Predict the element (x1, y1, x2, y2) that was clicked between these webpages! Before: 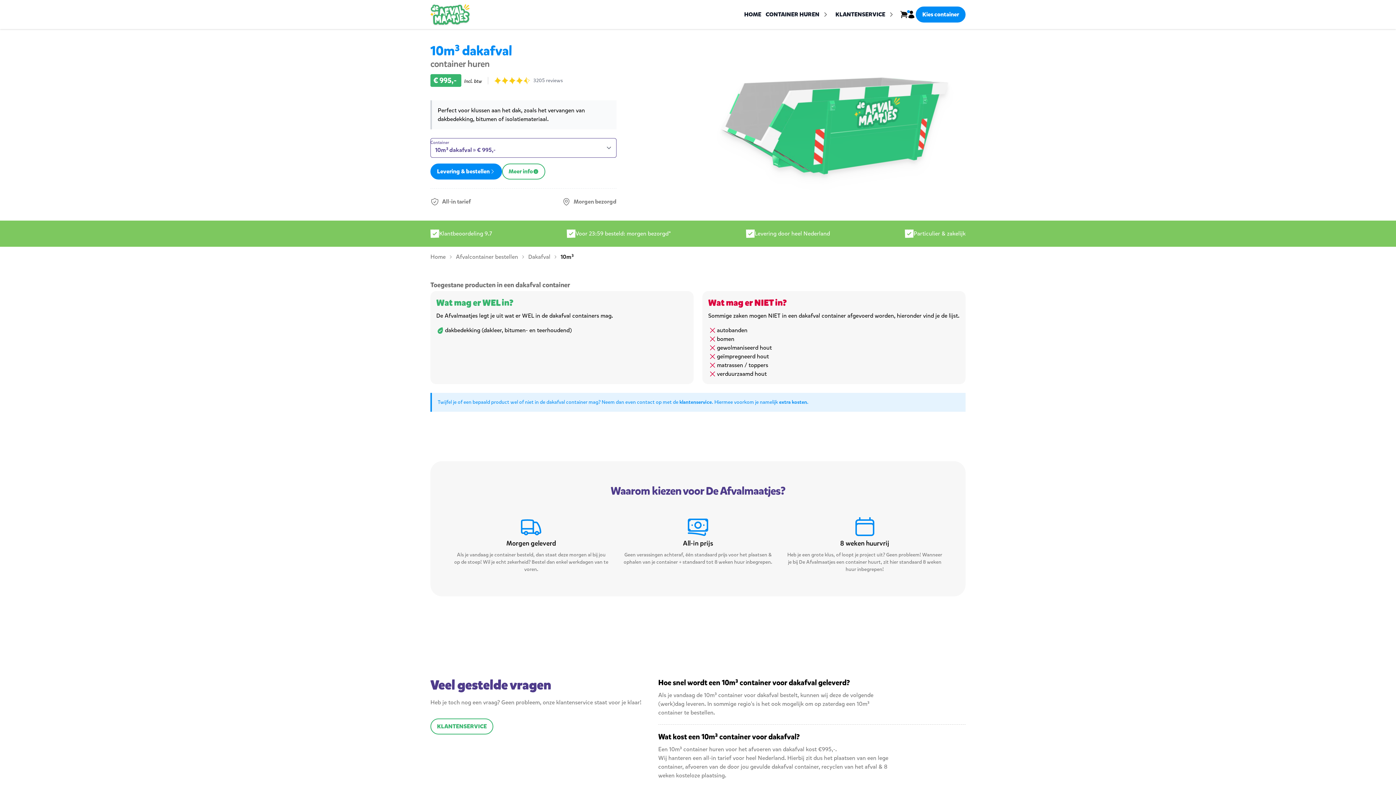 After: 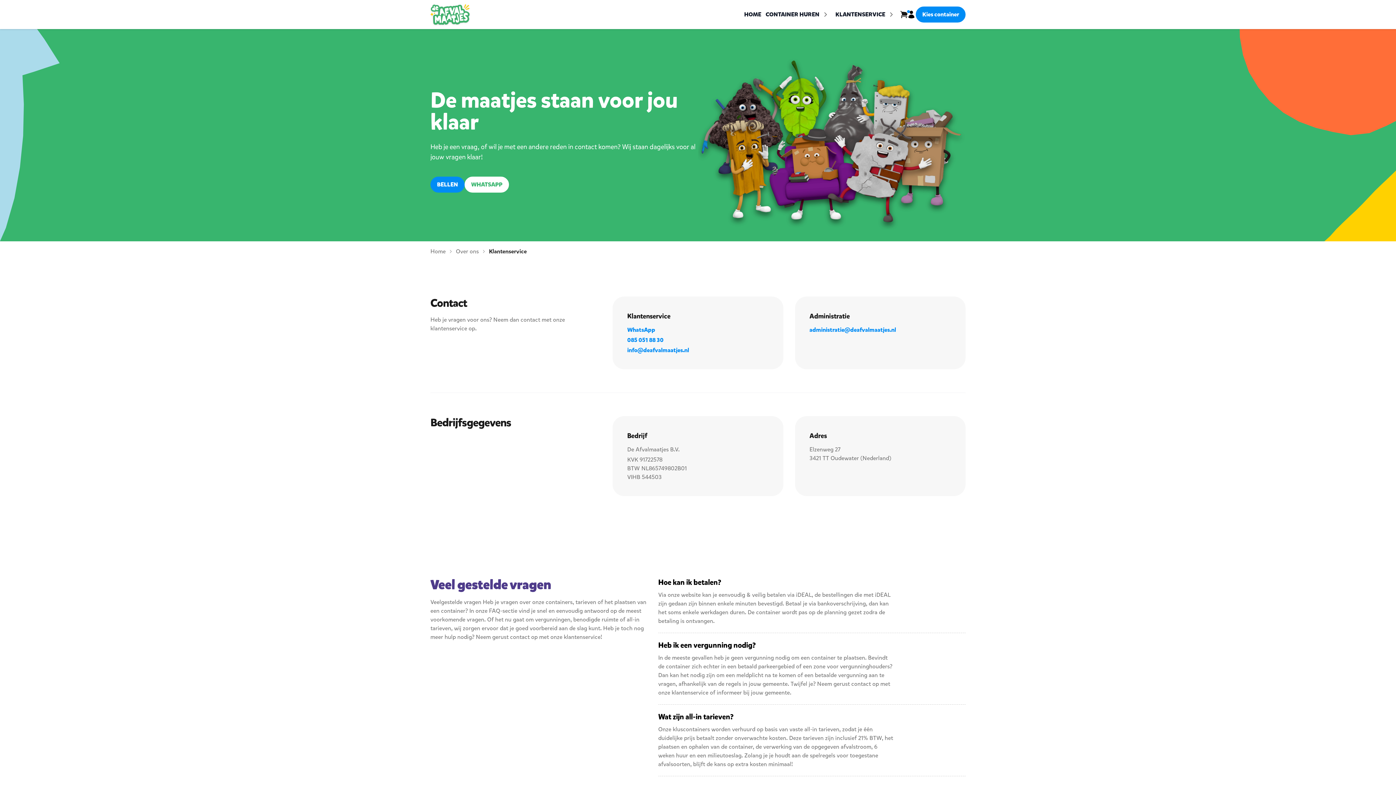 Action: label: KLANTENSERVICE bbox: (430, 718, 493, 734)